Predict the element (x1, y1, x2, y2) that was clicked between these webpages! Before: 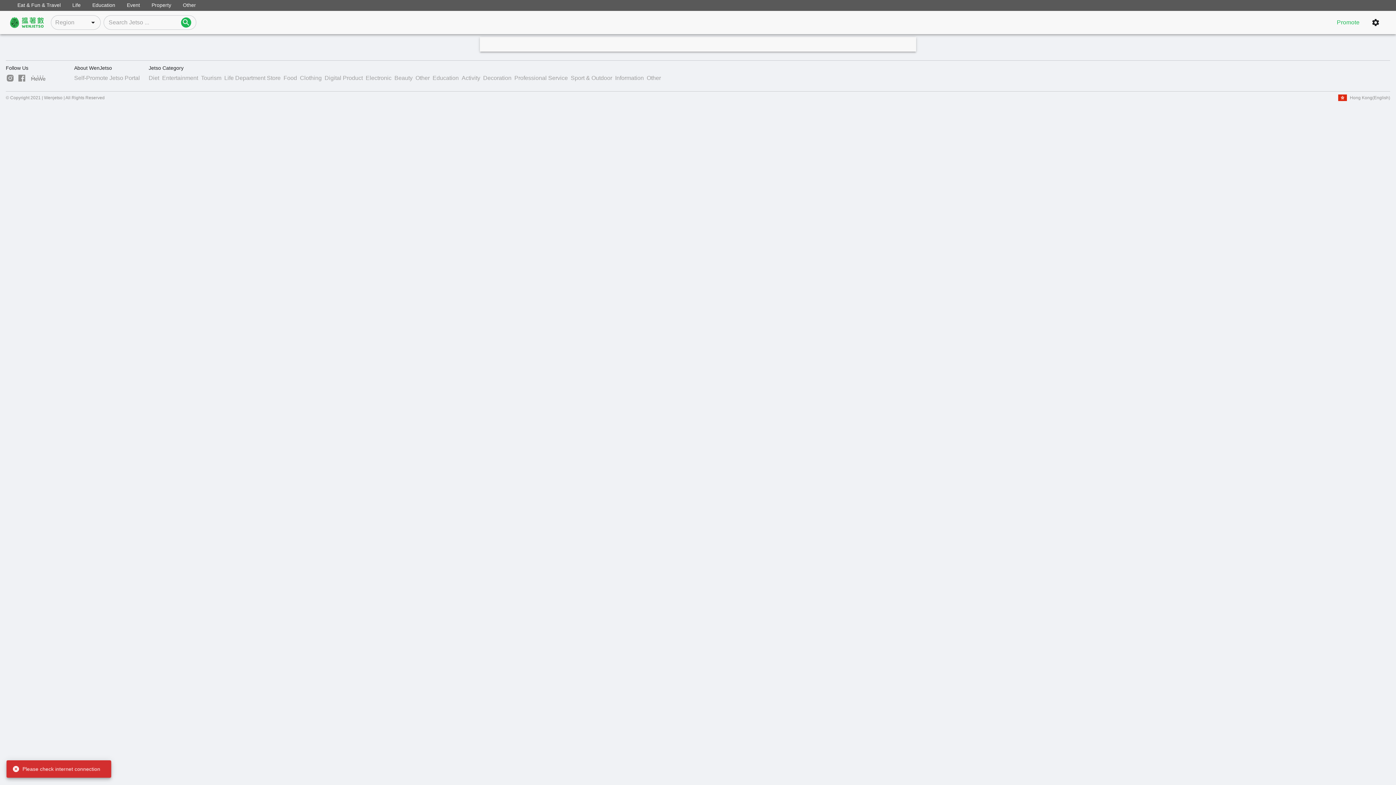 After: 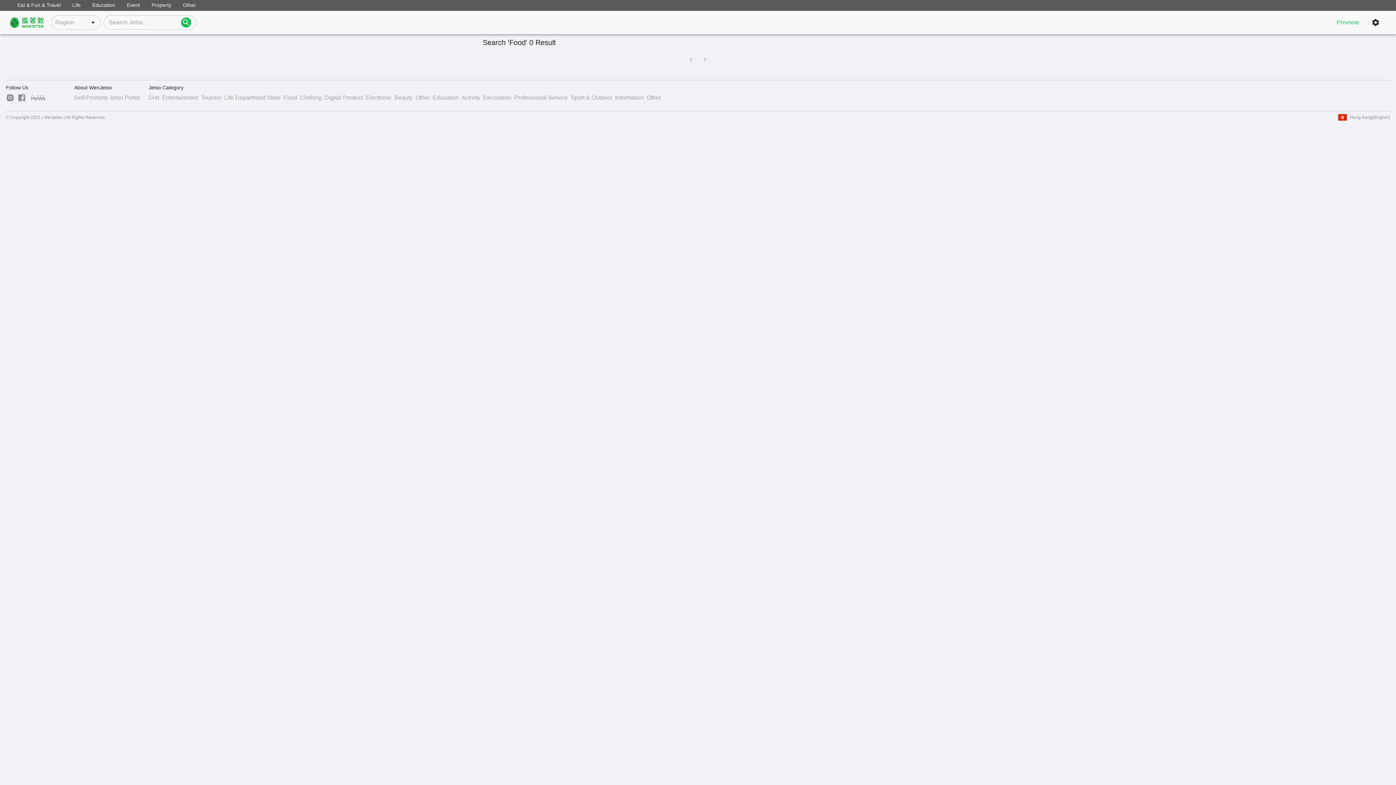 Action: bbox: (283, 73, 297, 82) label: Food